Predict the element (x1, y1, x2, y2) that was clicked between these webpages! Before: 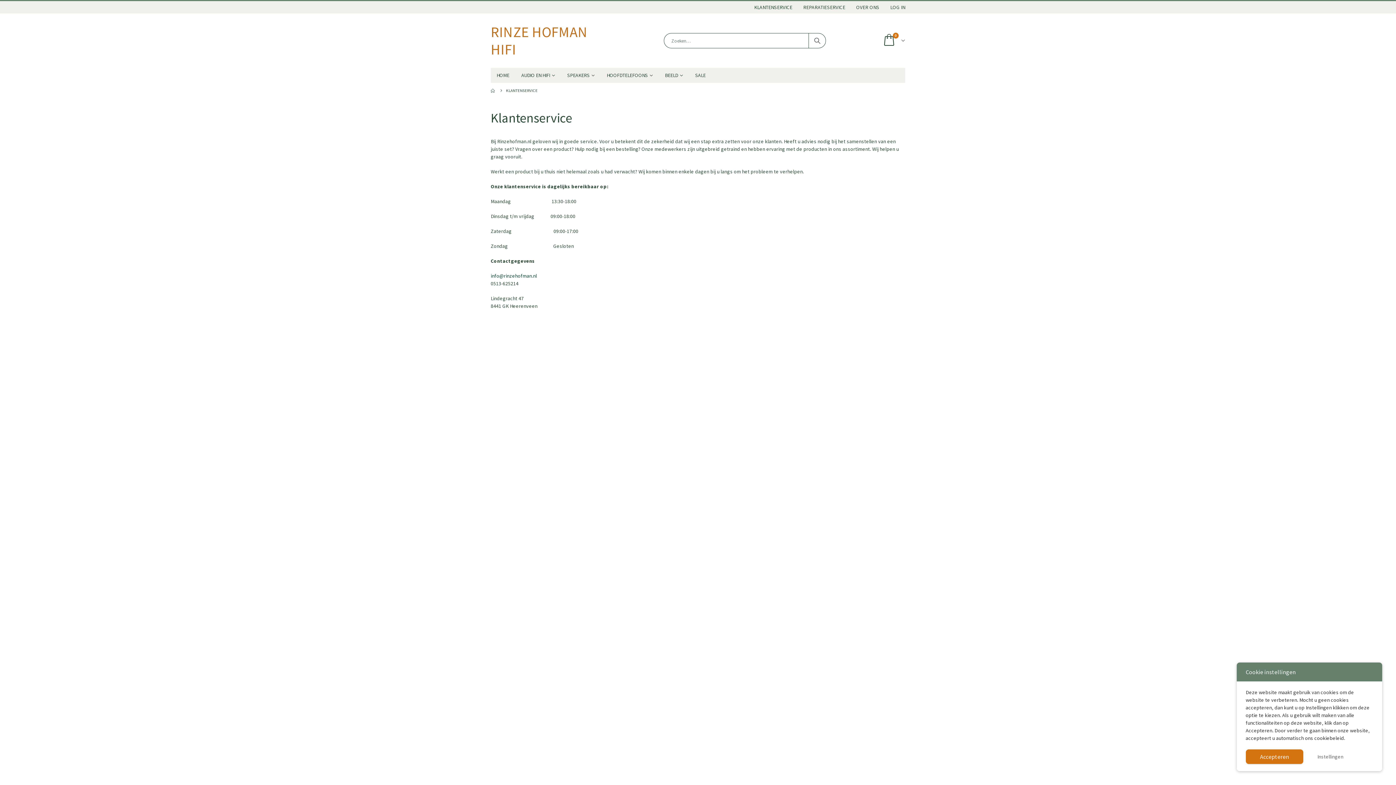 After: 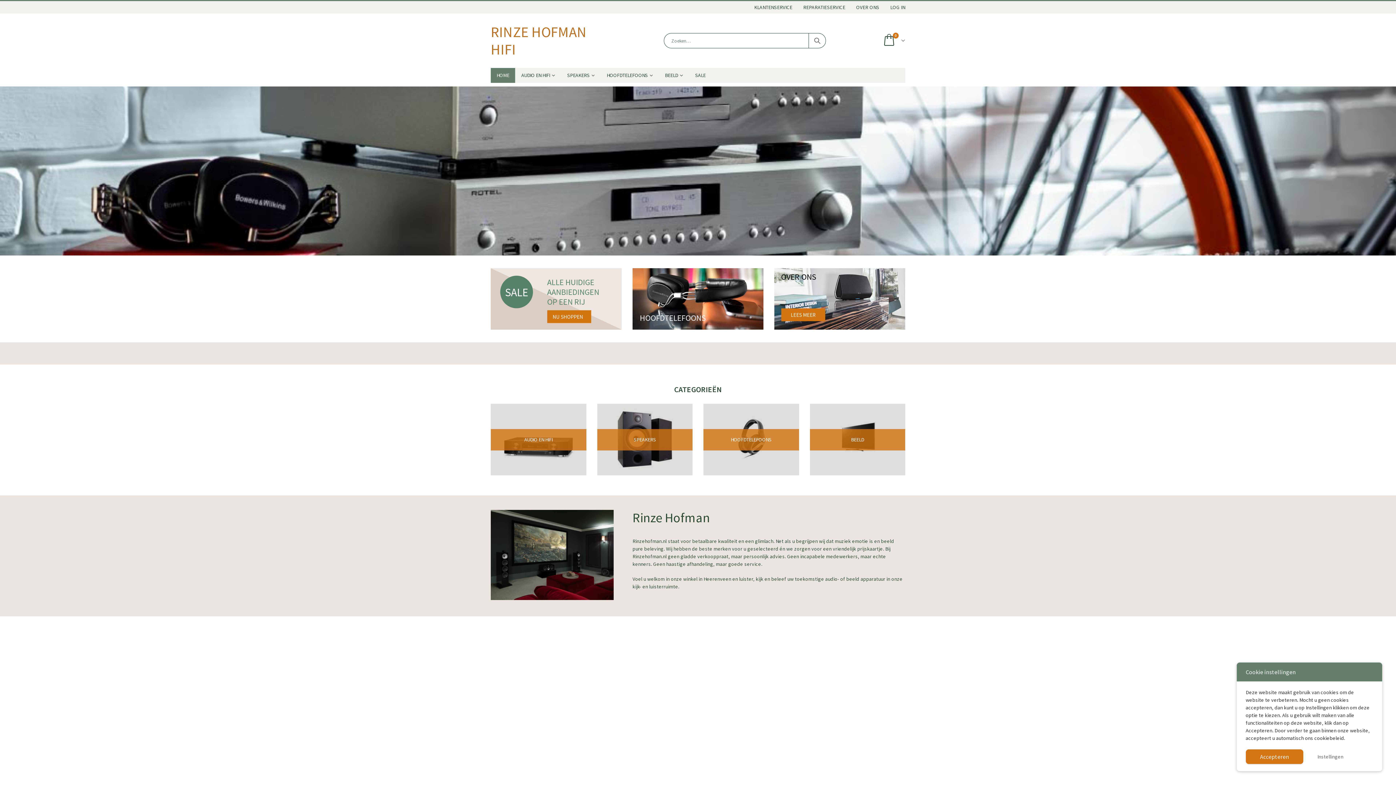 Action: label: HOME bbox: (490, 86, 496, 94)